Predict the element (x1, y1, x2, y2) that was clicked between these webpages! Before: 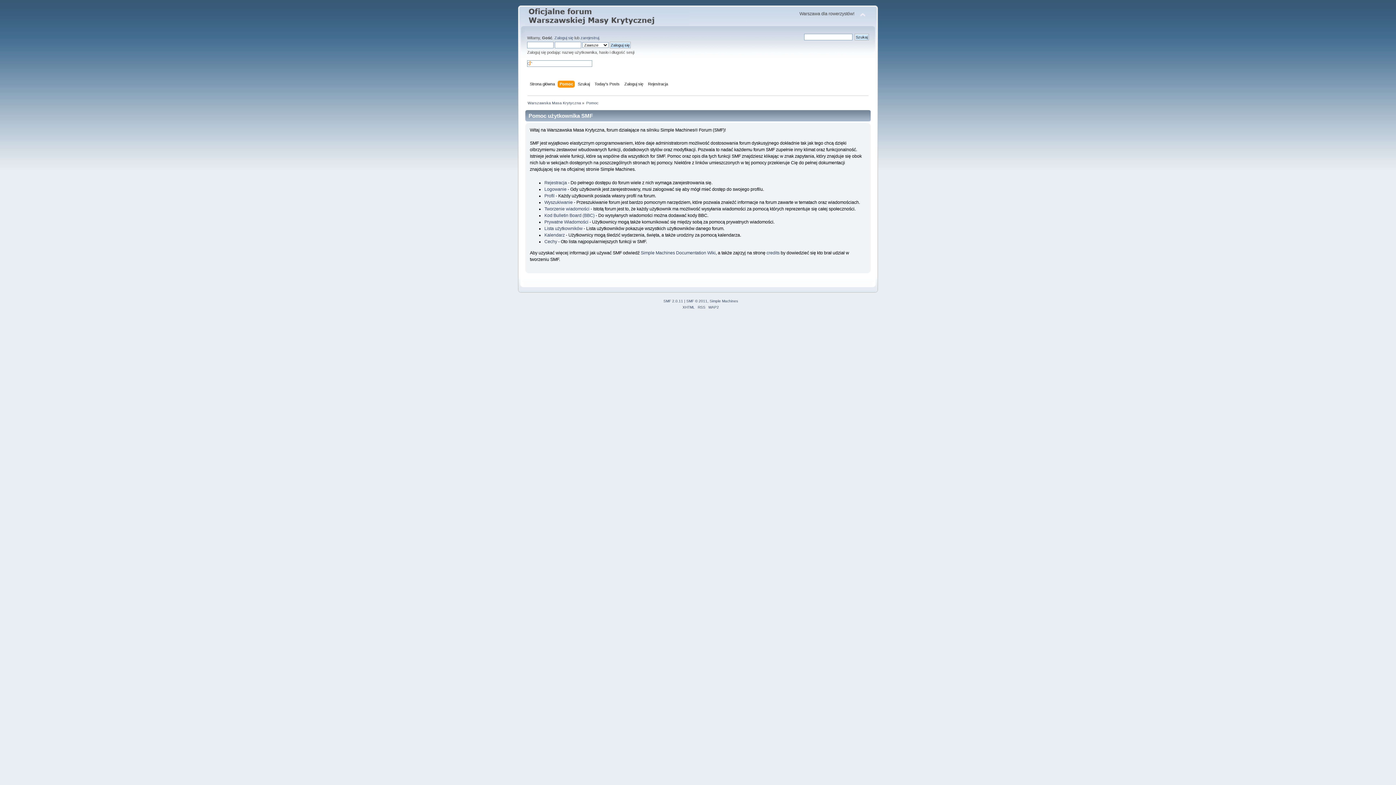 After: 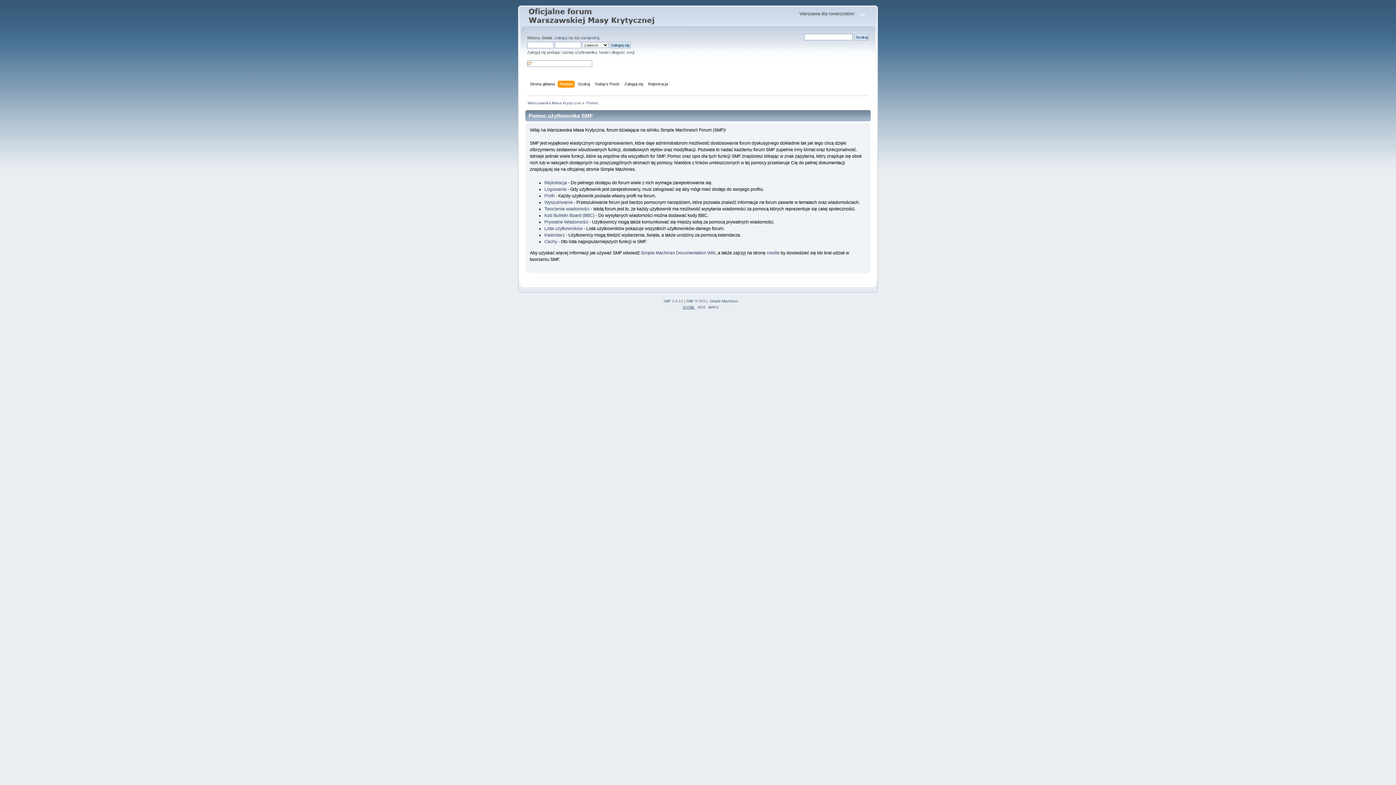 Action: label: XHTML bbox: (682, 305, 695, 309)